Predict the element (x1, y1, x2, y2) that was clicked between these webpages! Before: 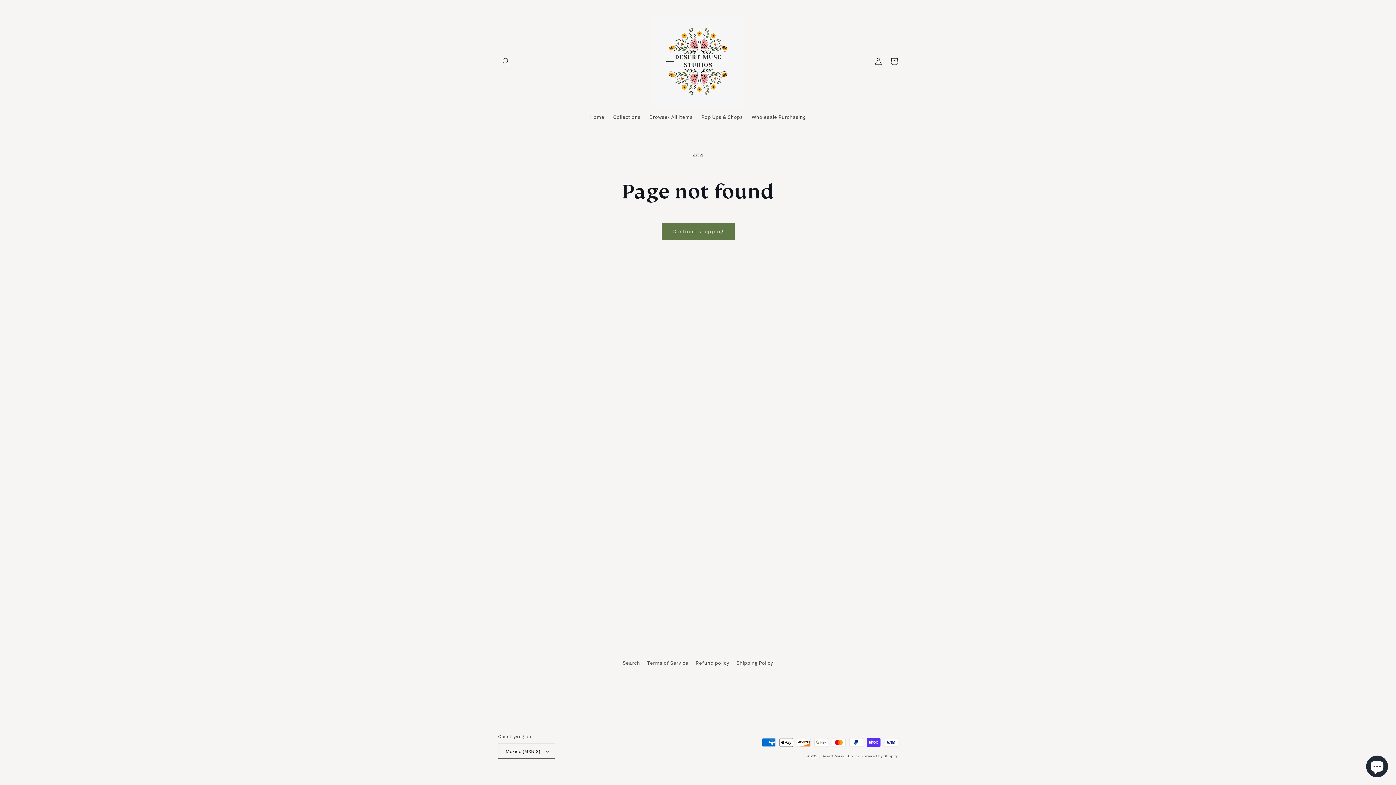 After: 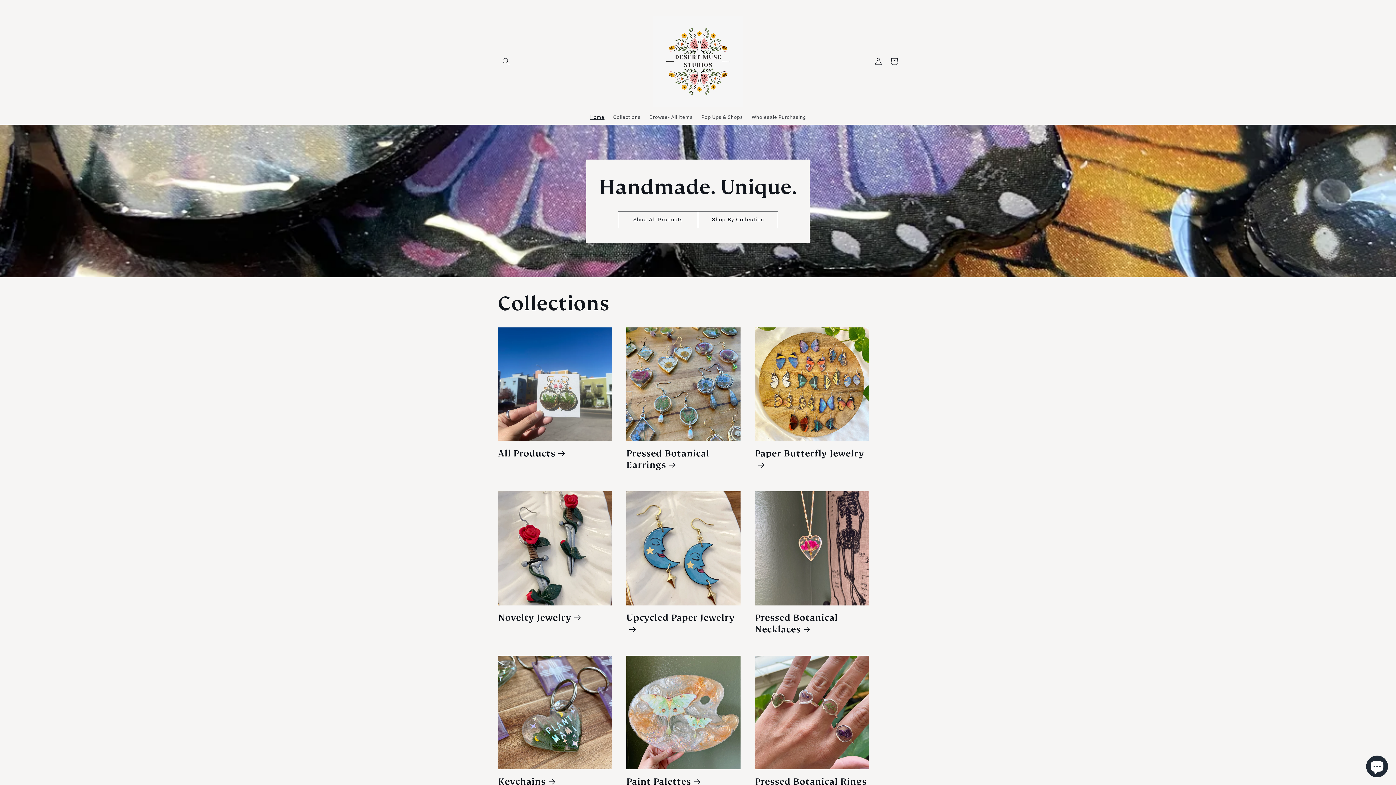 Action: label: Home bbox: (585, 109, 609, 124)